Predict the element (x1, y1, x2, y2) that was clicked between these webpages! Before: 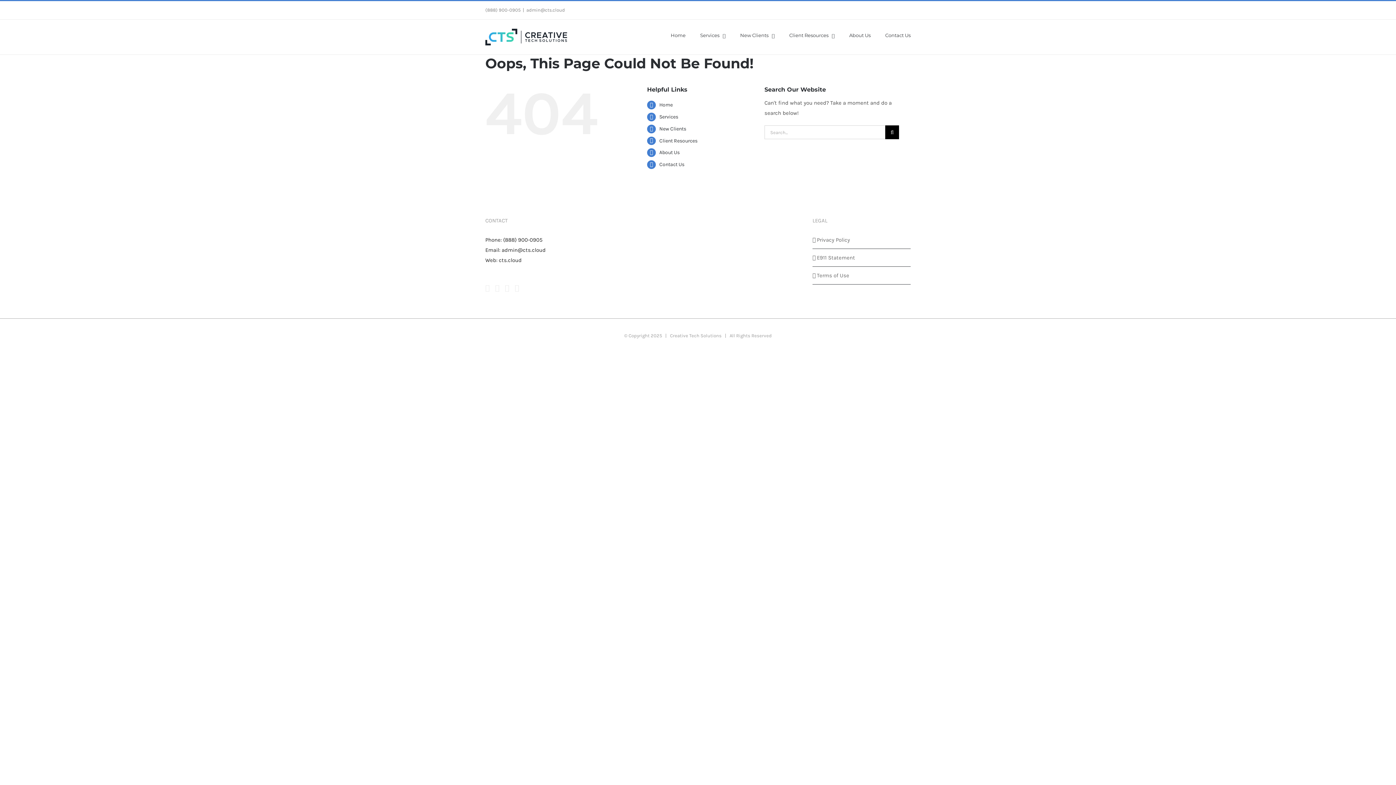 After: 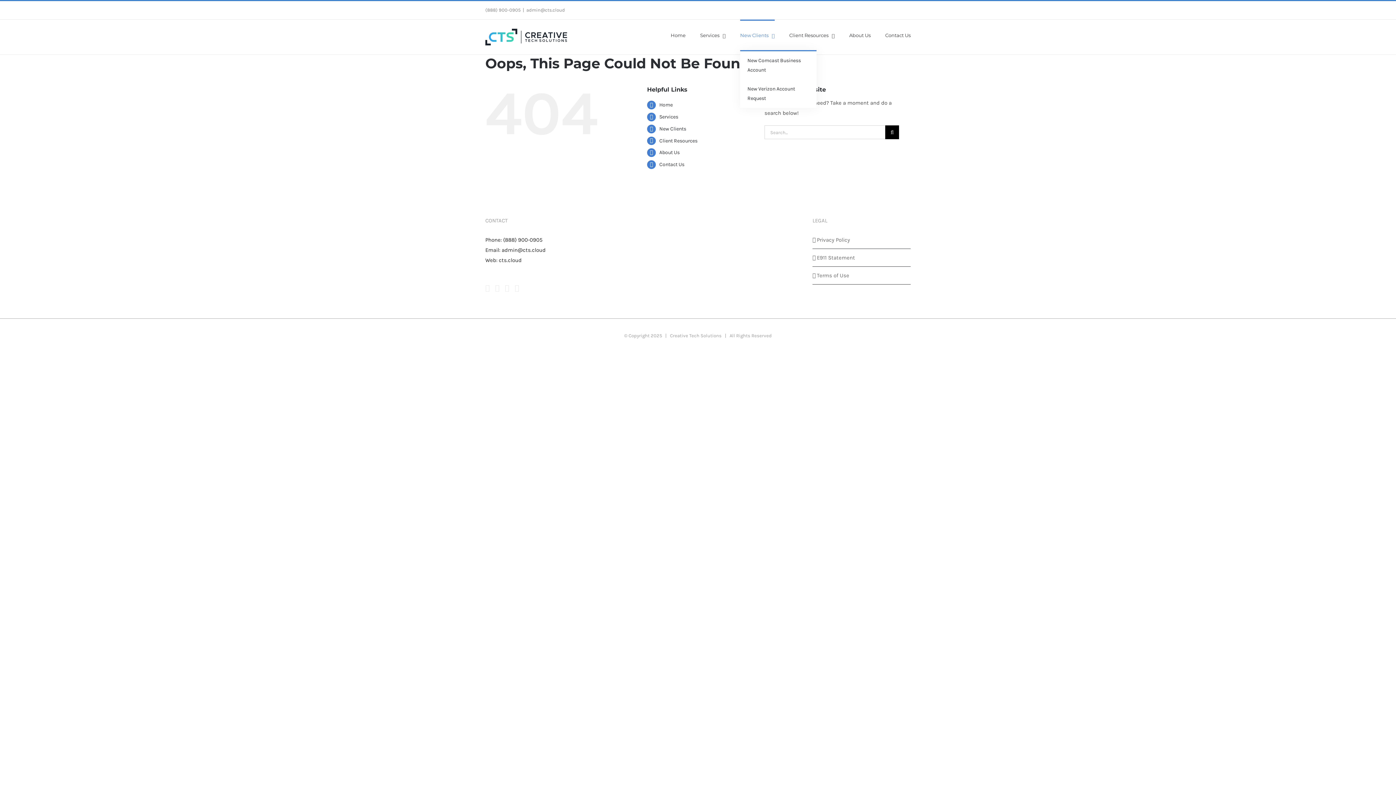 Action: label: New Clients bbox: (740, 19, 774, 50)